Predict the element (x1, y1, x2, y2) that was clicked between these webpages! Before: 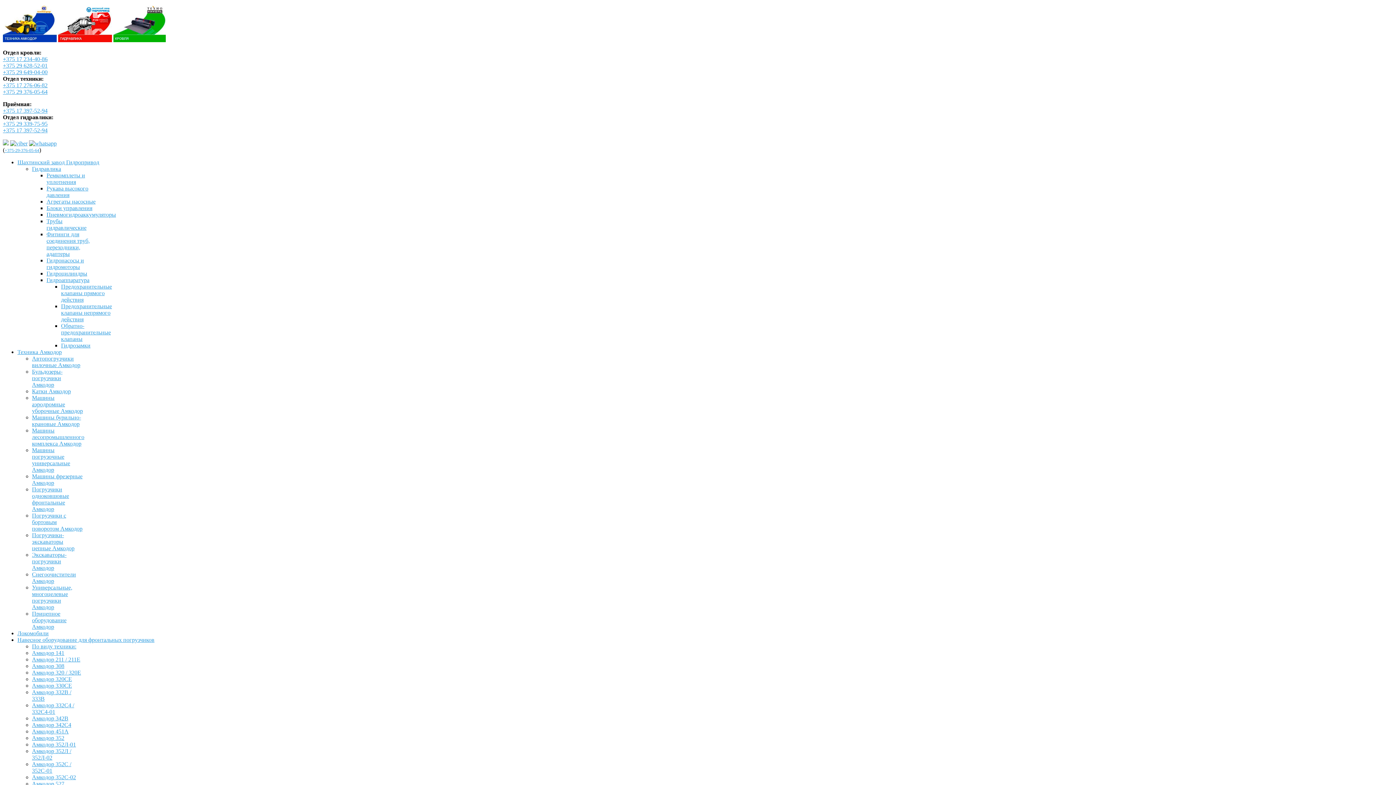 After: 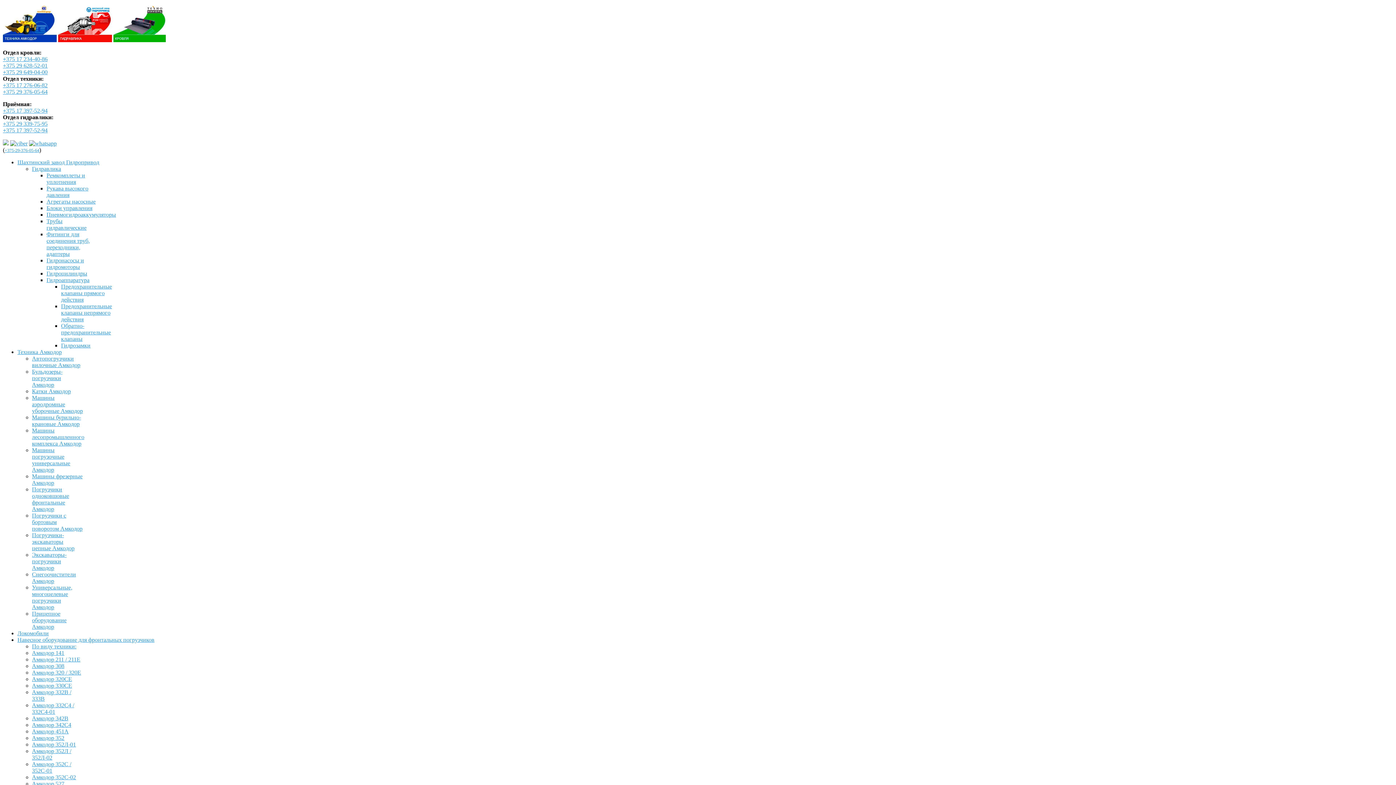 Action: label: Автопогрузчики вилочные Амкодор bbox: (32, 355, 80, 368)